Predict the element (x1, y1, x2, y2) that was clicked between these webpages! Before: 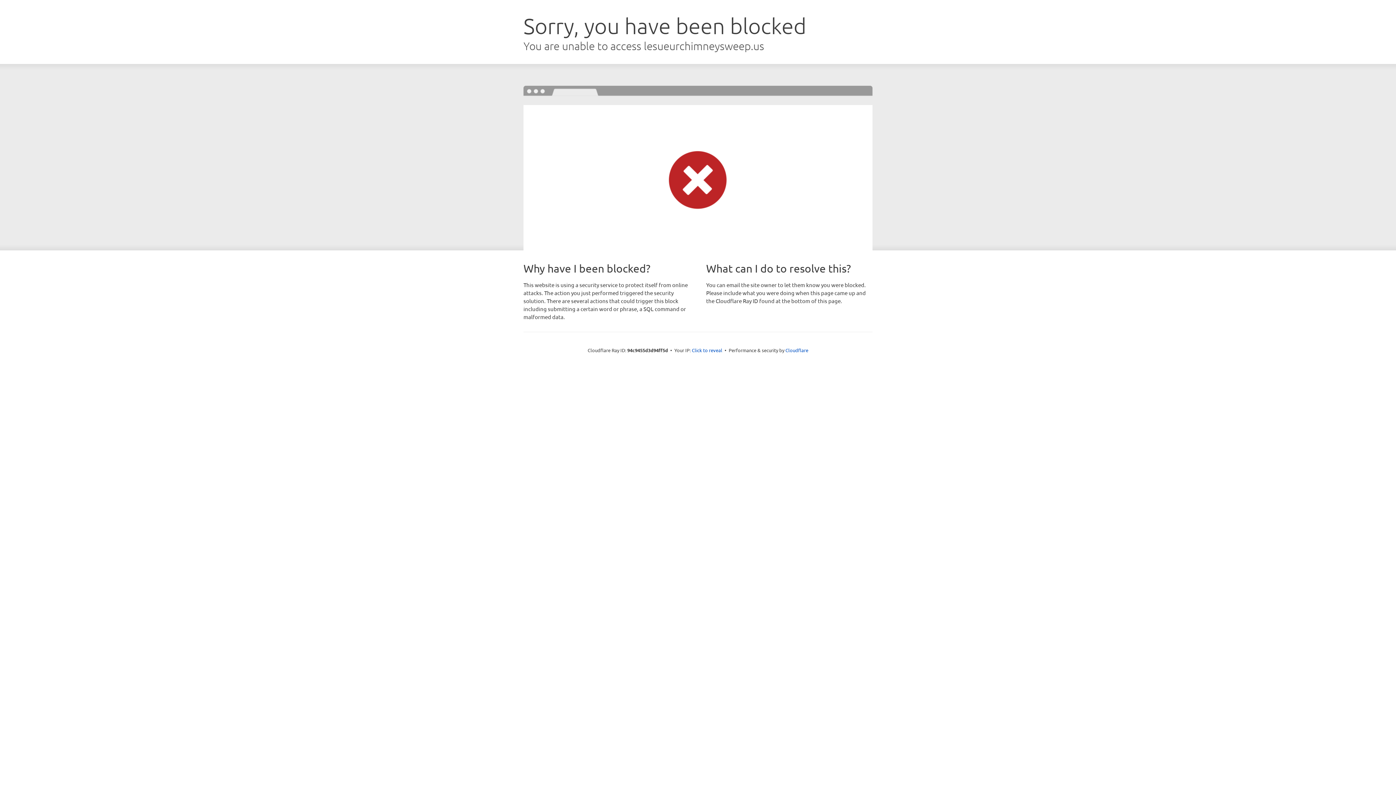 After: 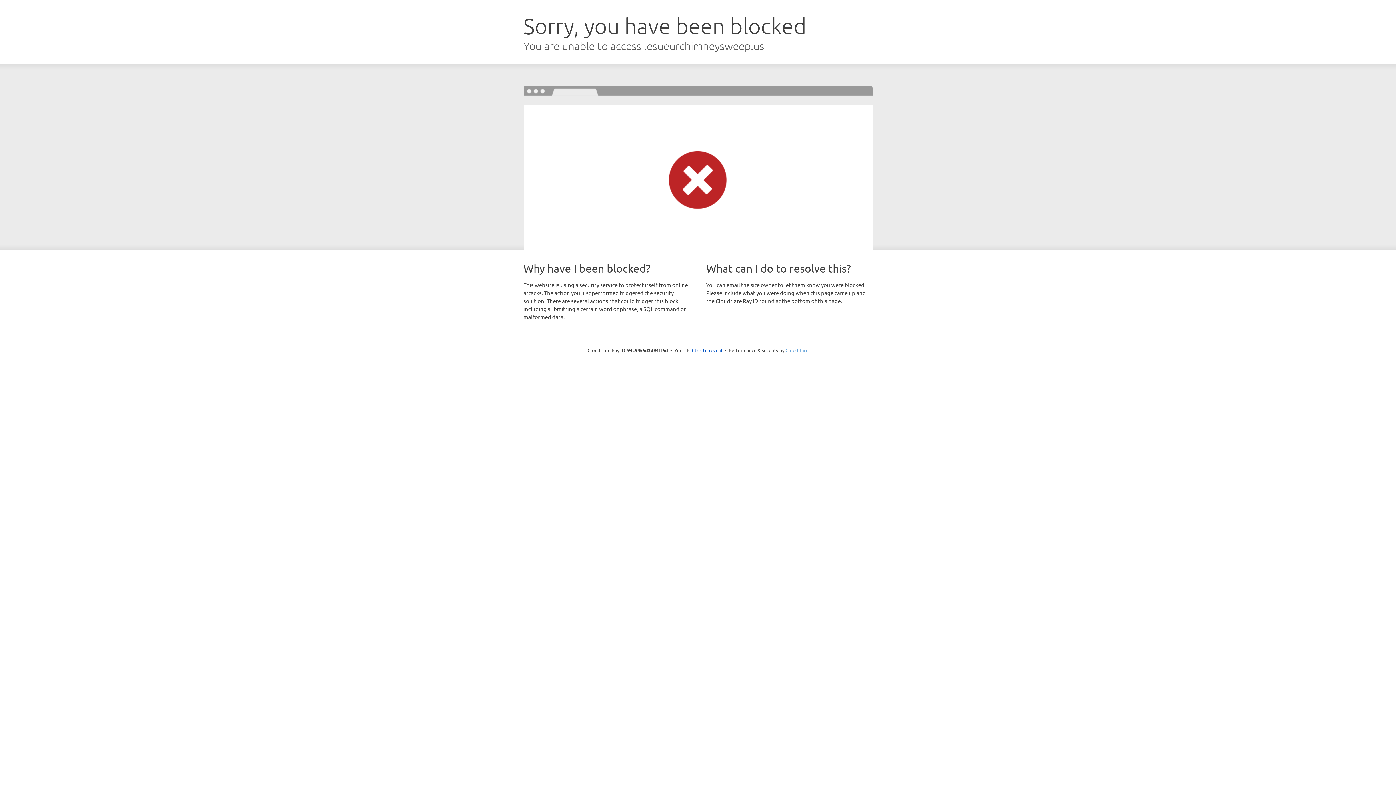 Action: label: Cloudflare bbox: (785, 347, 808, 353)